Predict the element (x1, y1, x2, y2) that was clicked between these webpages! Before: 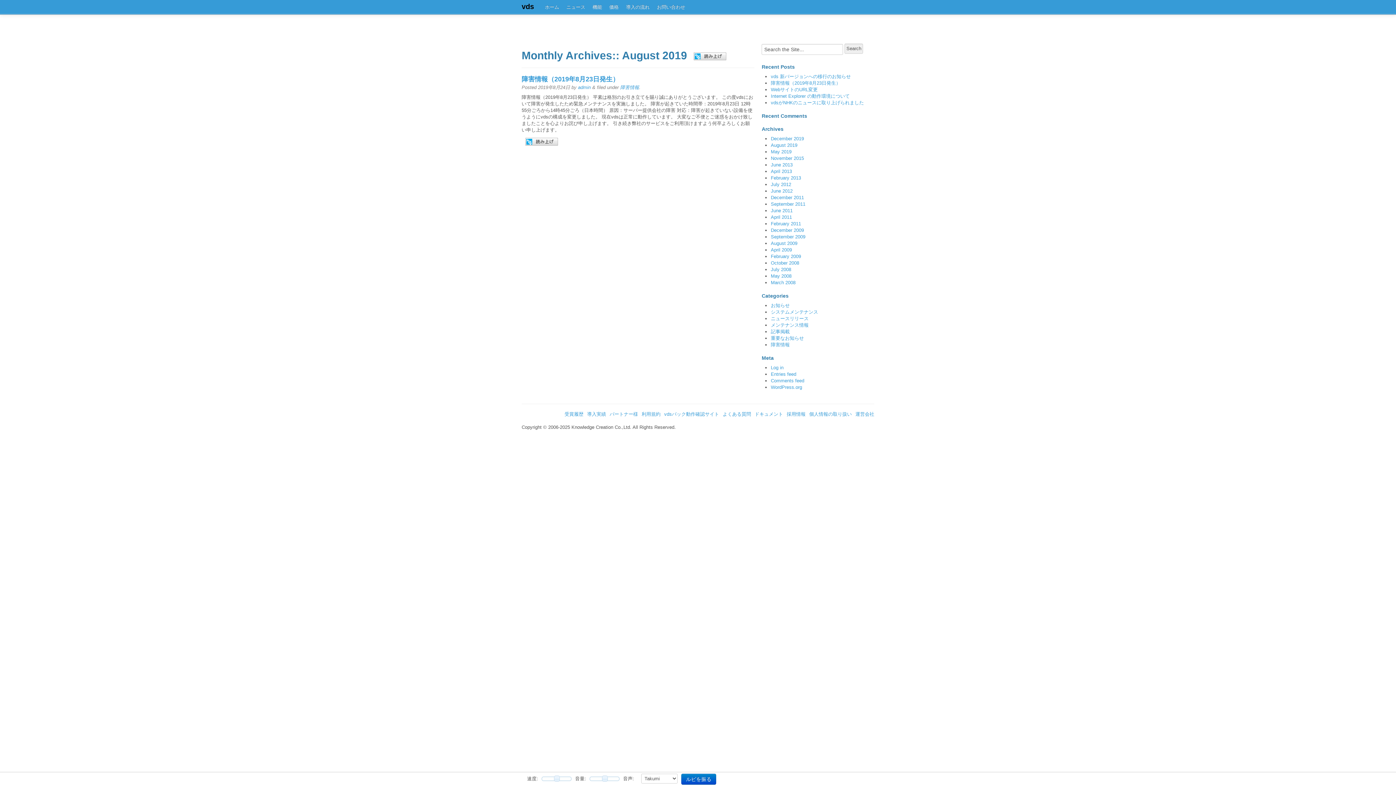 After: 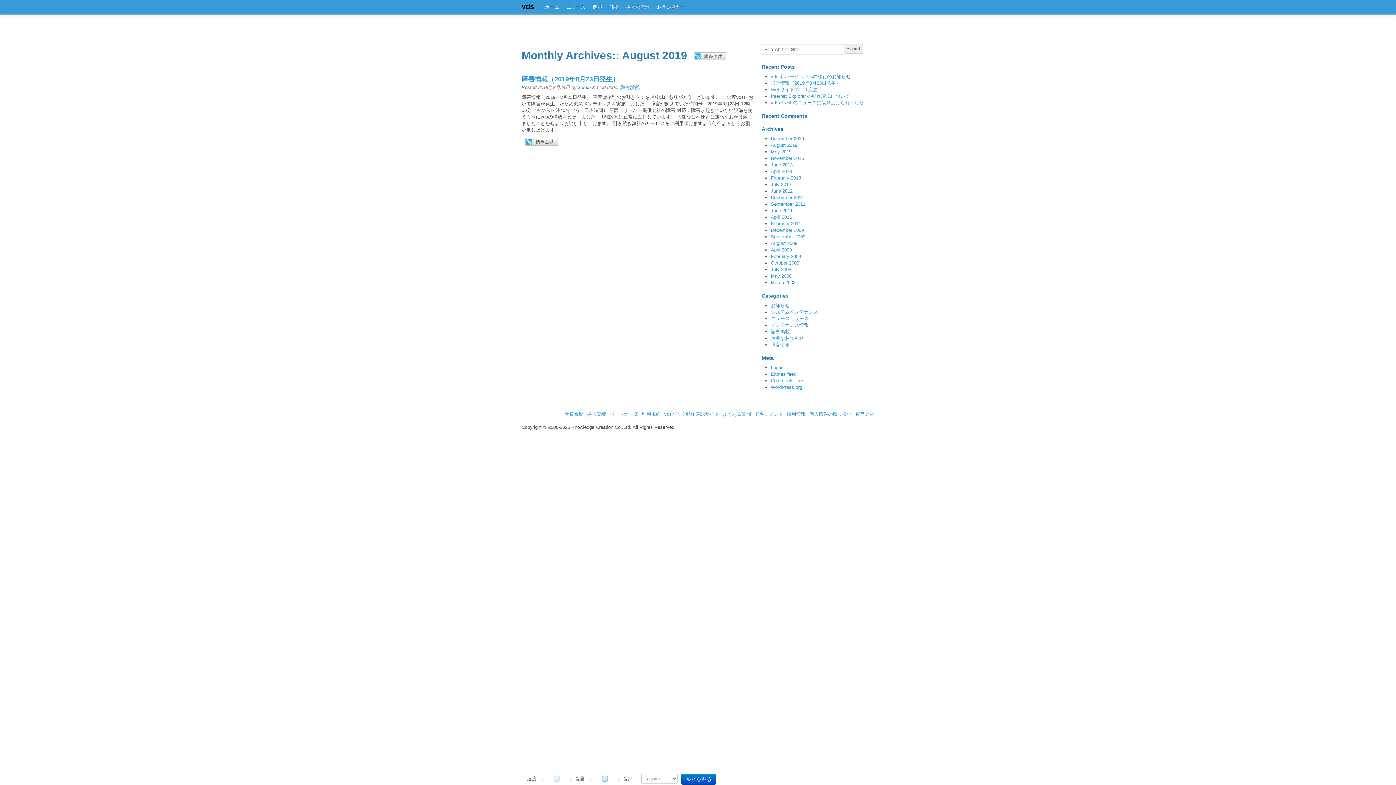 Action: bbox: (602, 776, 608, 782)